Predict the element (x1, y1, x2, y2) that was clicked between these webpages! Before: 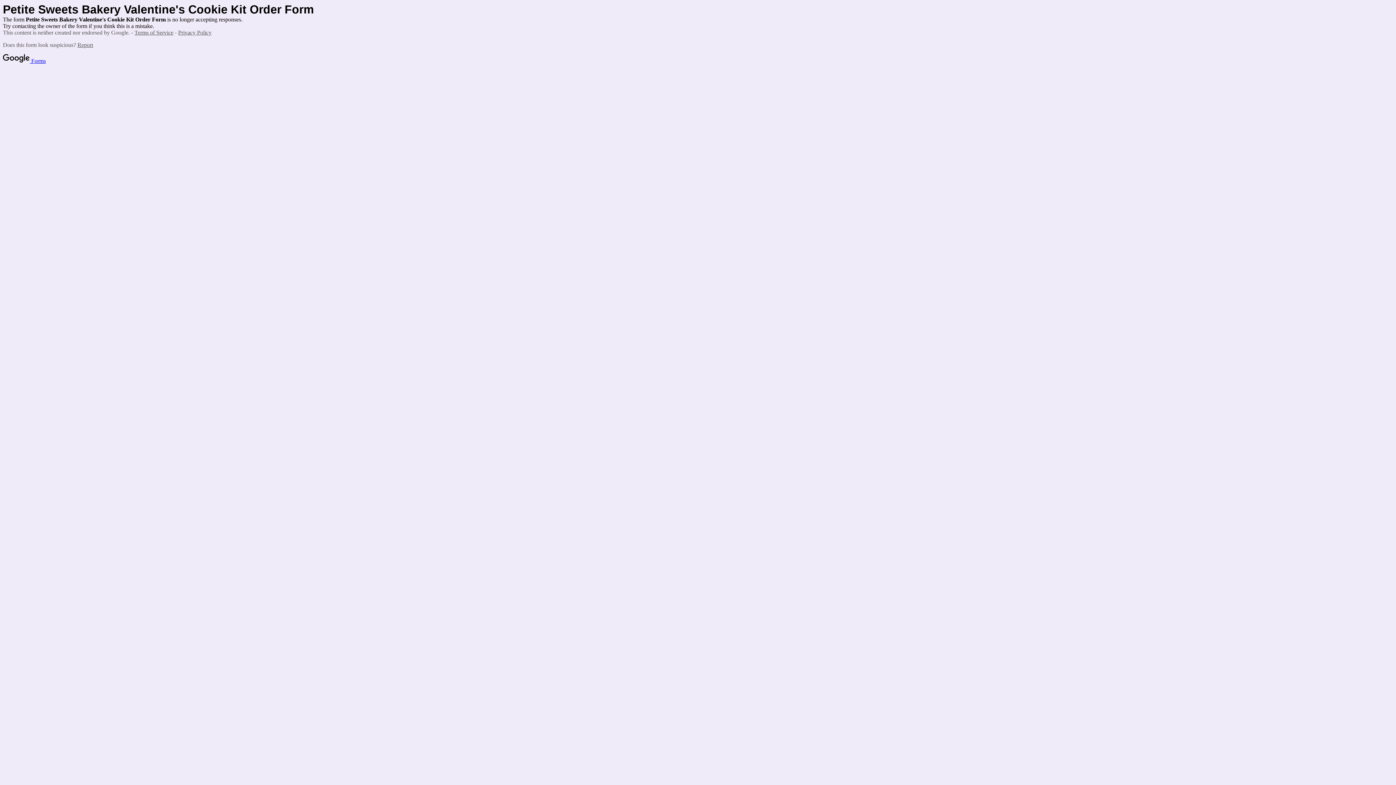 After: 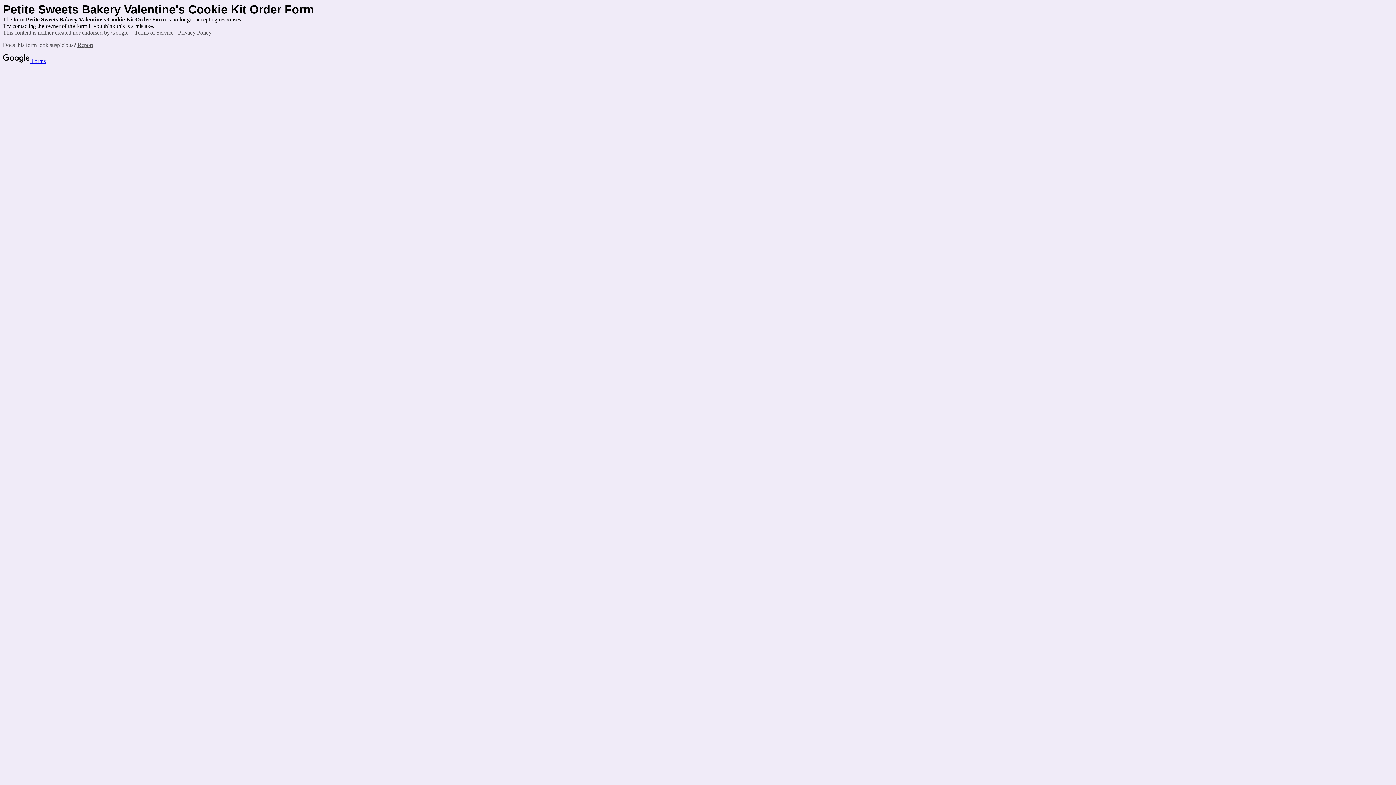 Action: bbox: (178, 29, 211, 35) label: Privacy Policy